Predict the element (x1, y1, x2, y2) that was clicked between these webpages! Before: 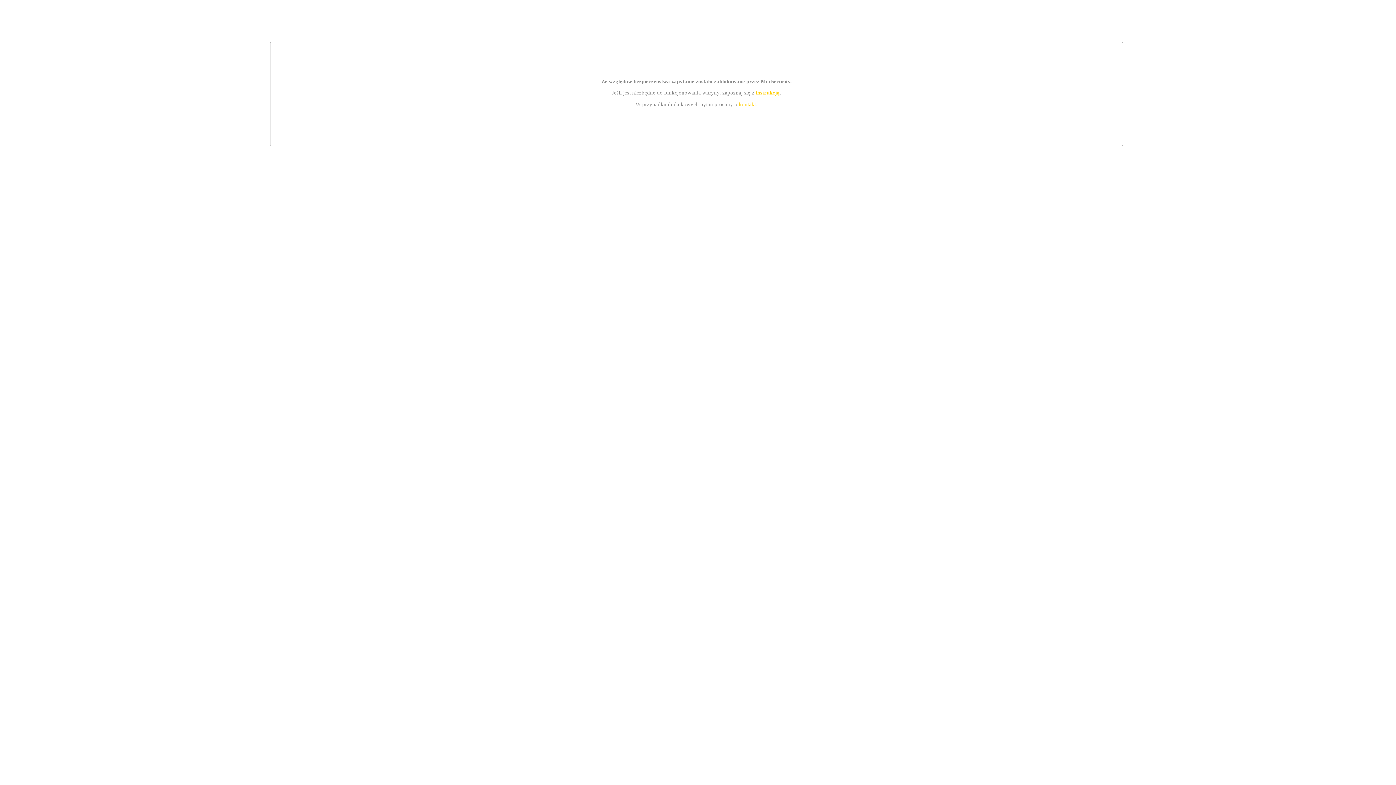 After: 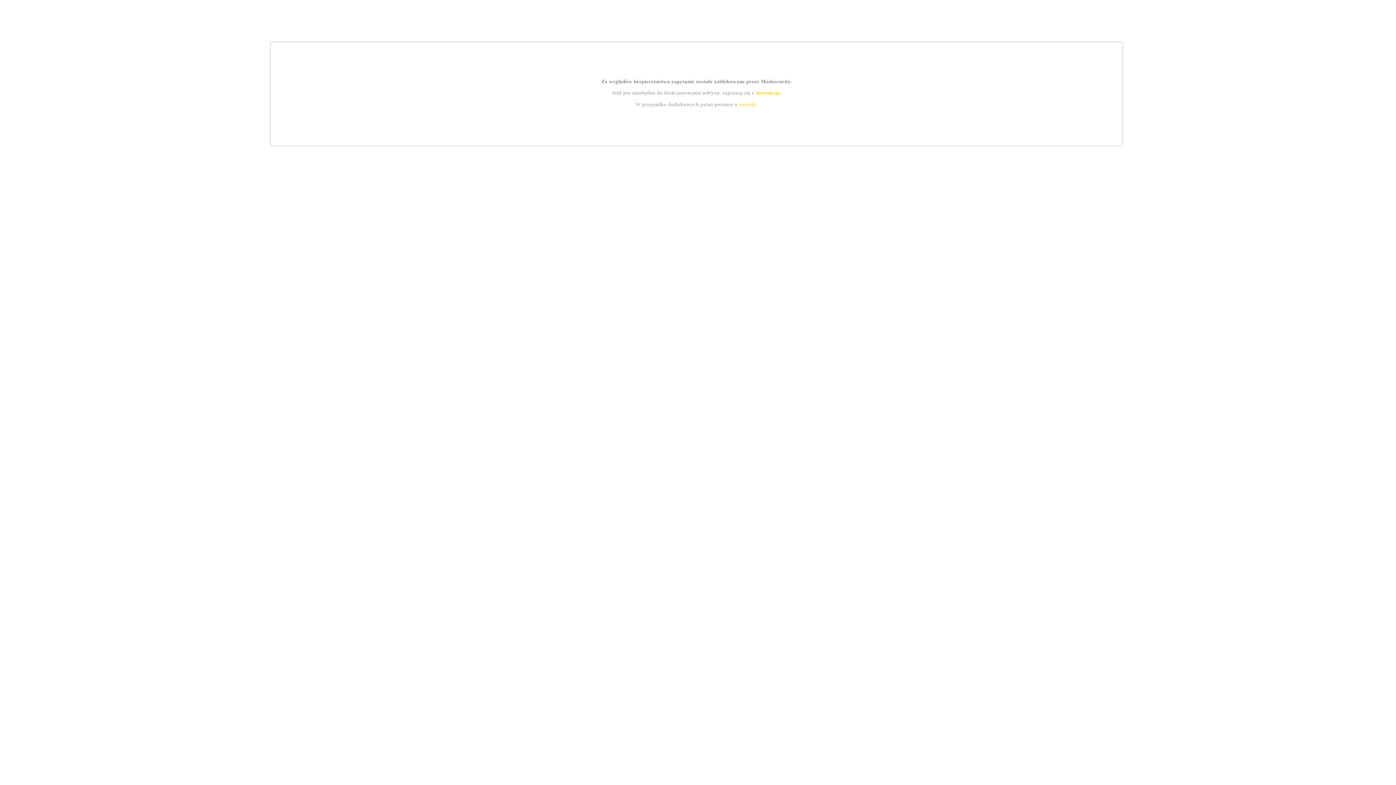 Action: bbox: (739, 101, 756, 107) label: kontakt